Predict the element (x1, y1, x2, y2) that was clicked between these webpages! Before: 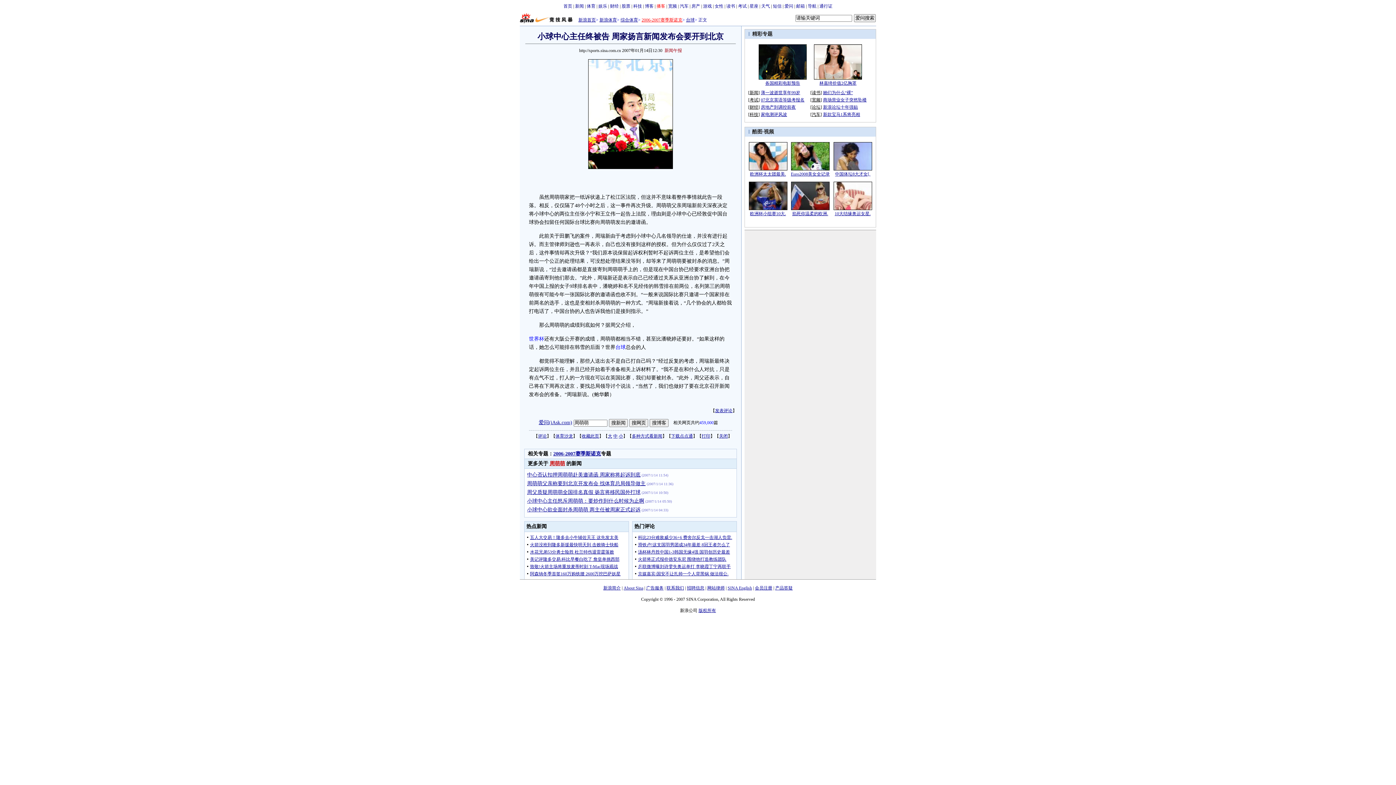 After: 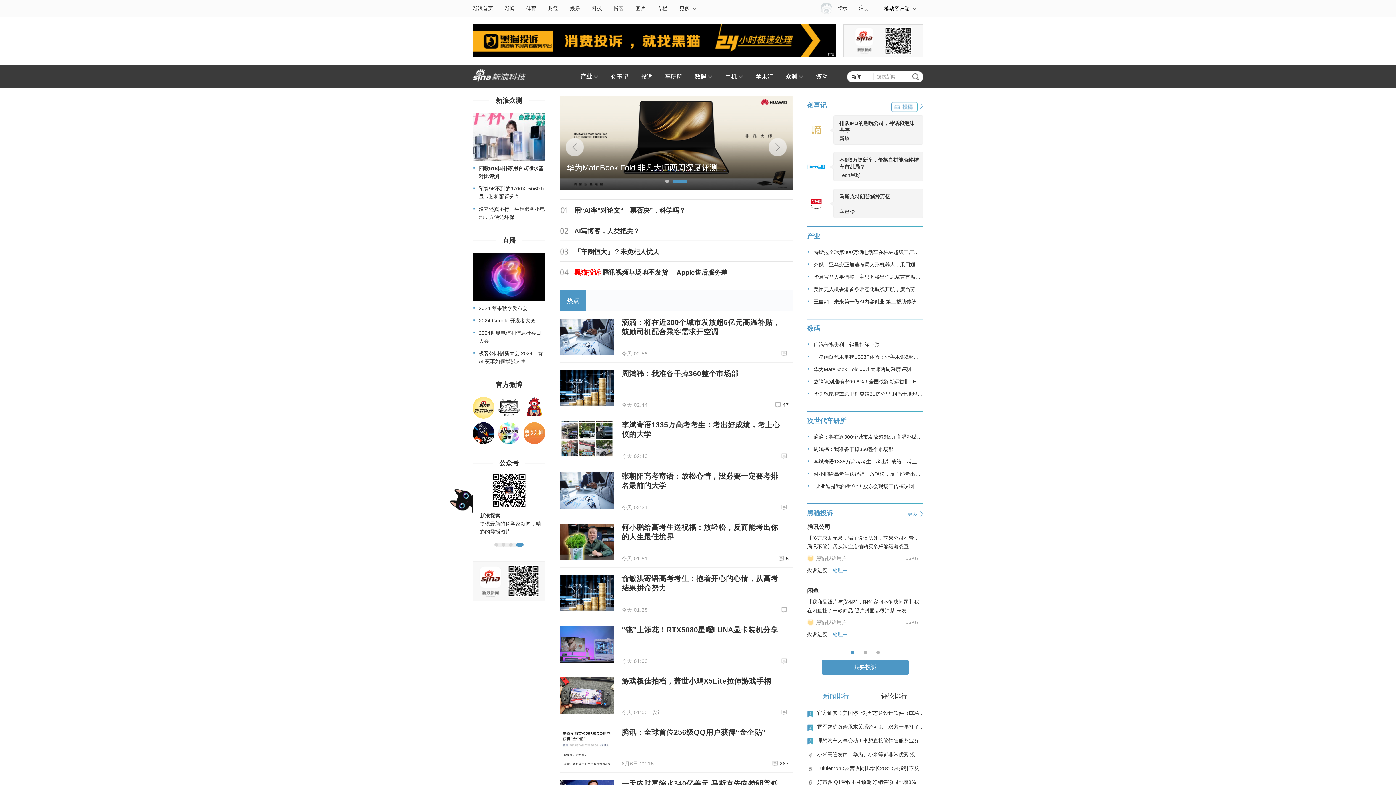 Action: bbox: (633, 3, 642, 8) label: 科技